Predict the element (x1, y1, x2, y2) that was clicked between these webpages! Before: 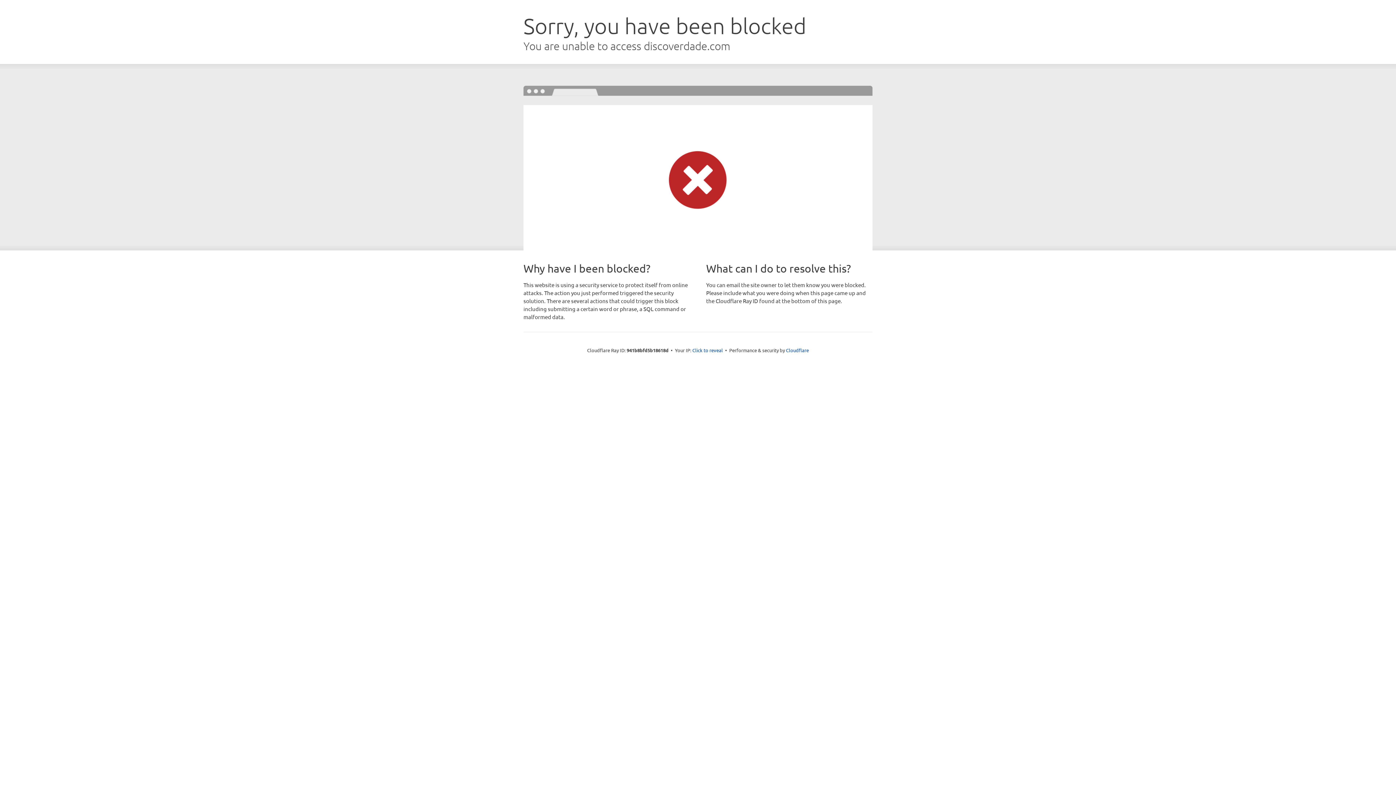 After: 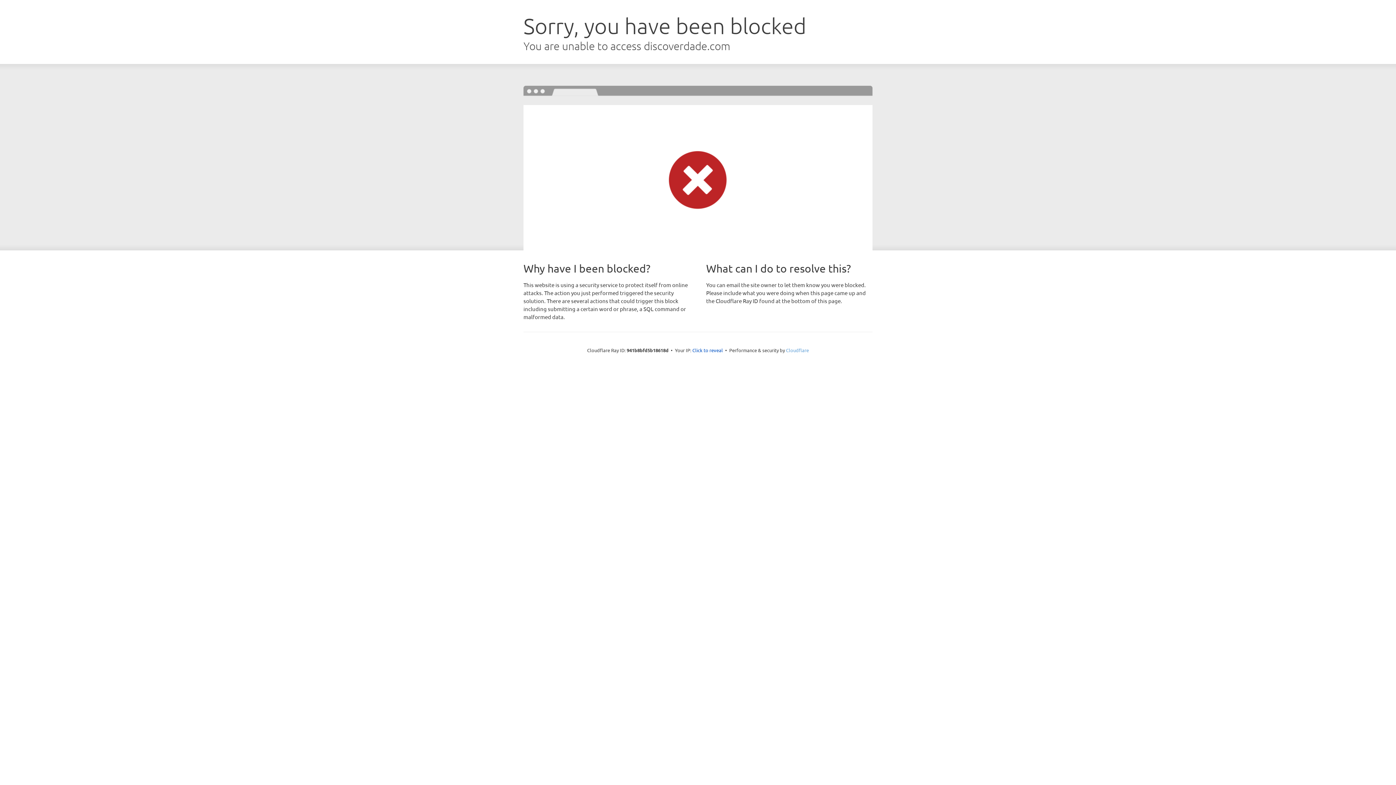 Action: label: Cloudflare bbox: (786, 347, 809, 353)